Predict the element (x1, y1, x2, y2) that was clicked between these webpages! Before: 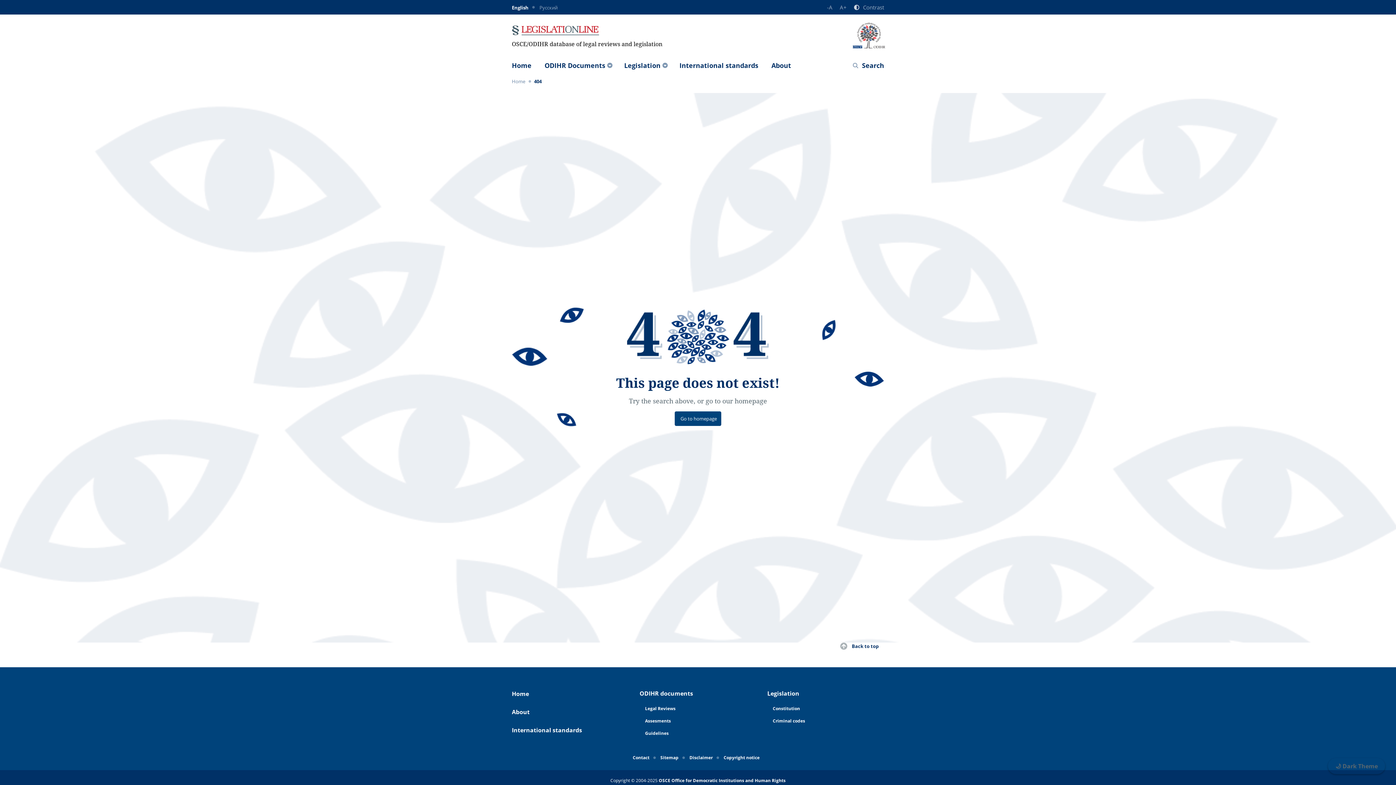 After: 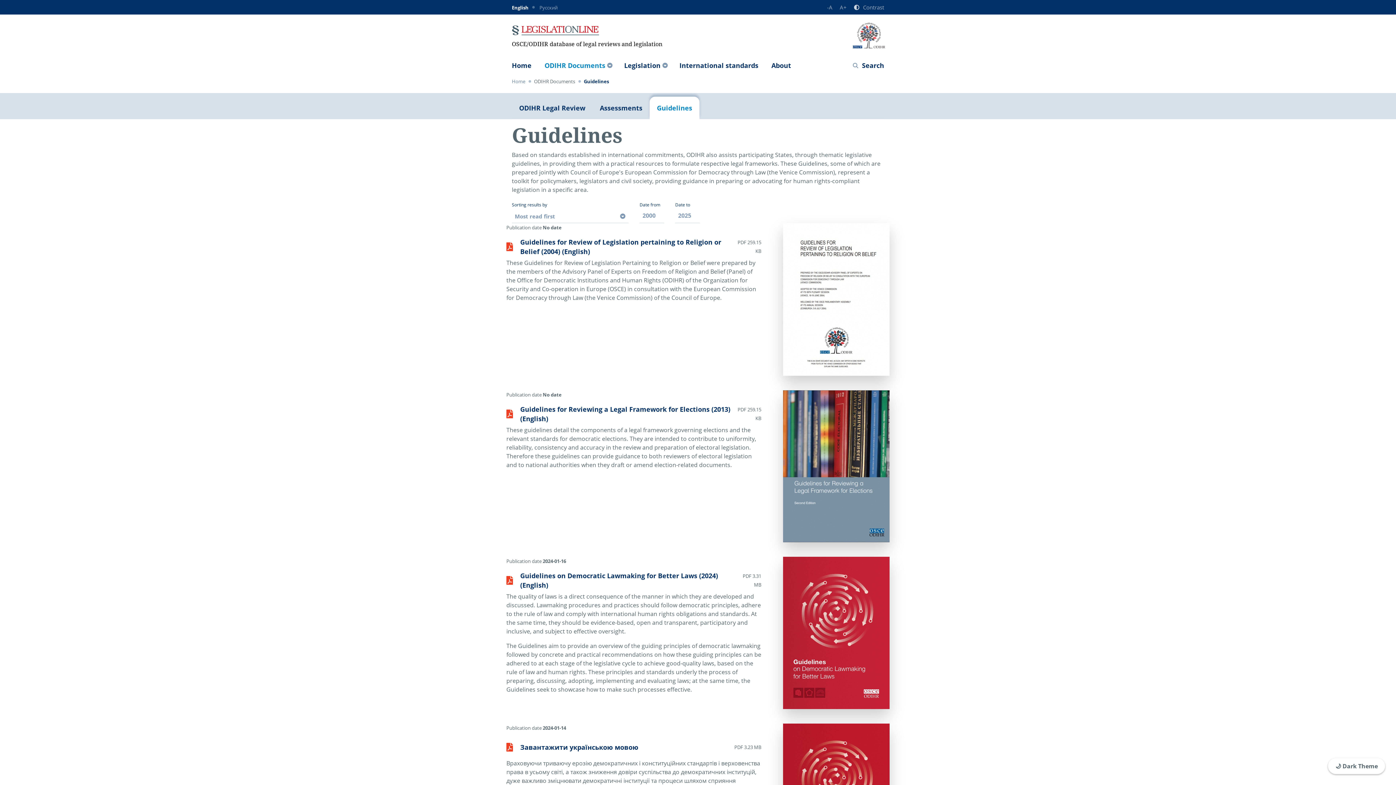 Action: bbox: (639, 727, 756, 740) label: Guidelines